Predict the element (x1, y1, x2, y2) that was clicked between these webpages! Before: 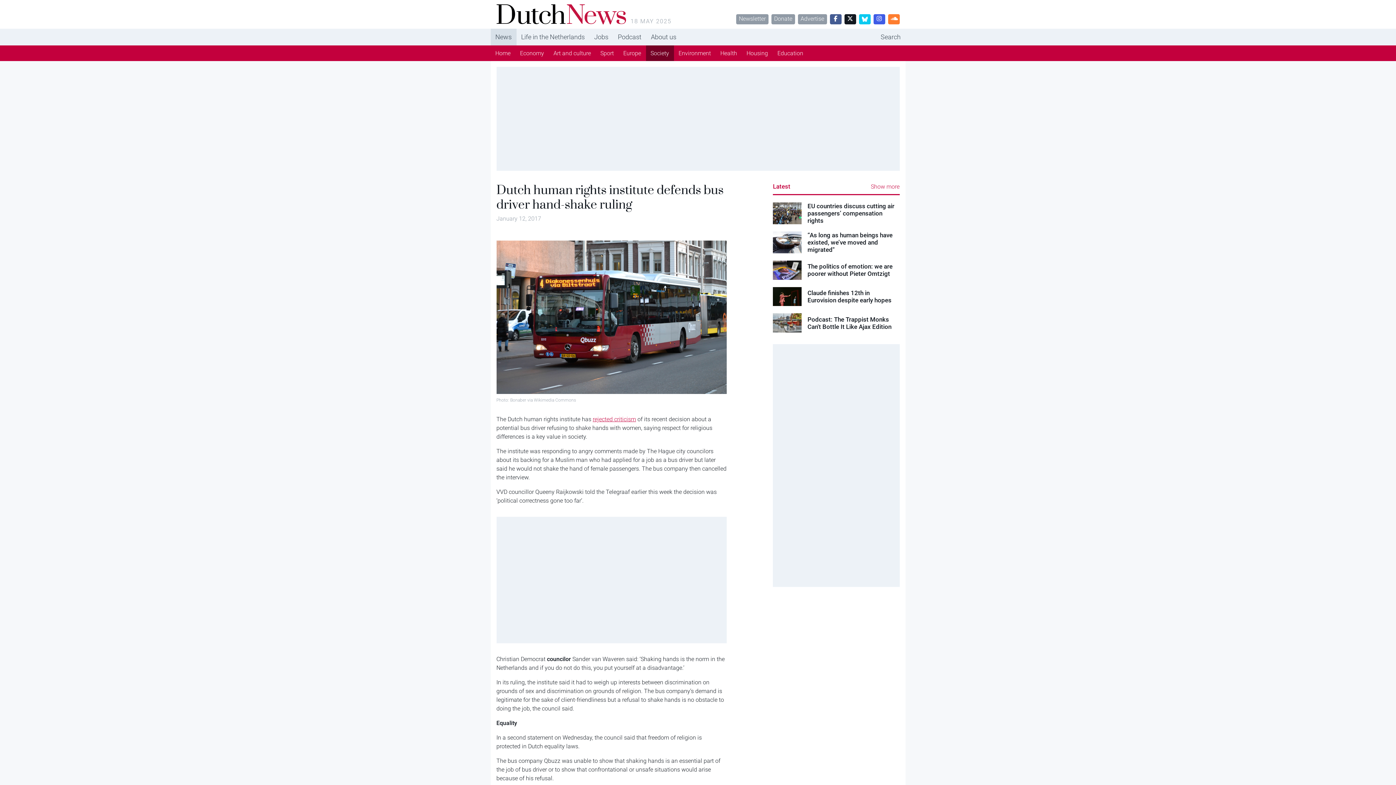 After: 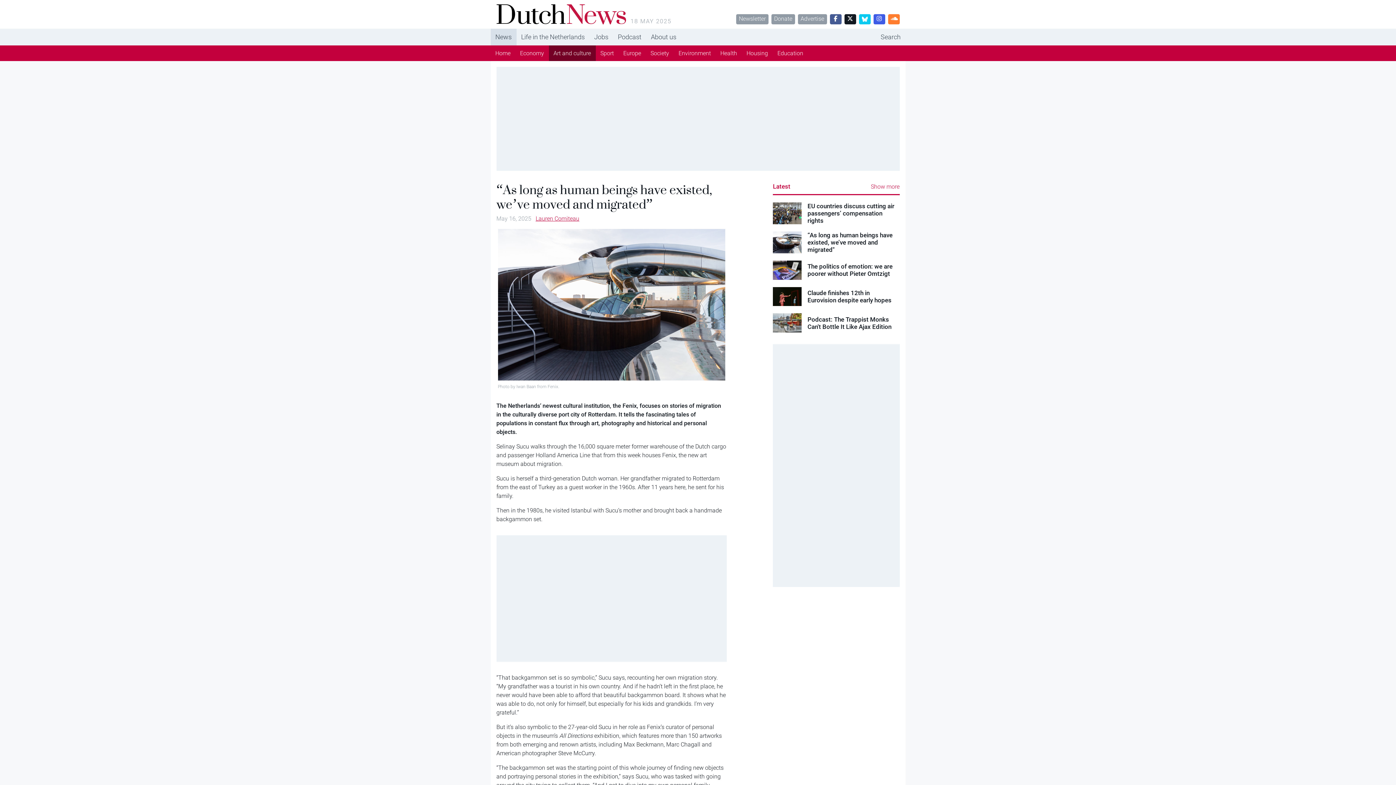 Action: label: “As long as human beings have existed, we’ve moved and migrated" bbox: (807, 231, 899, 253)